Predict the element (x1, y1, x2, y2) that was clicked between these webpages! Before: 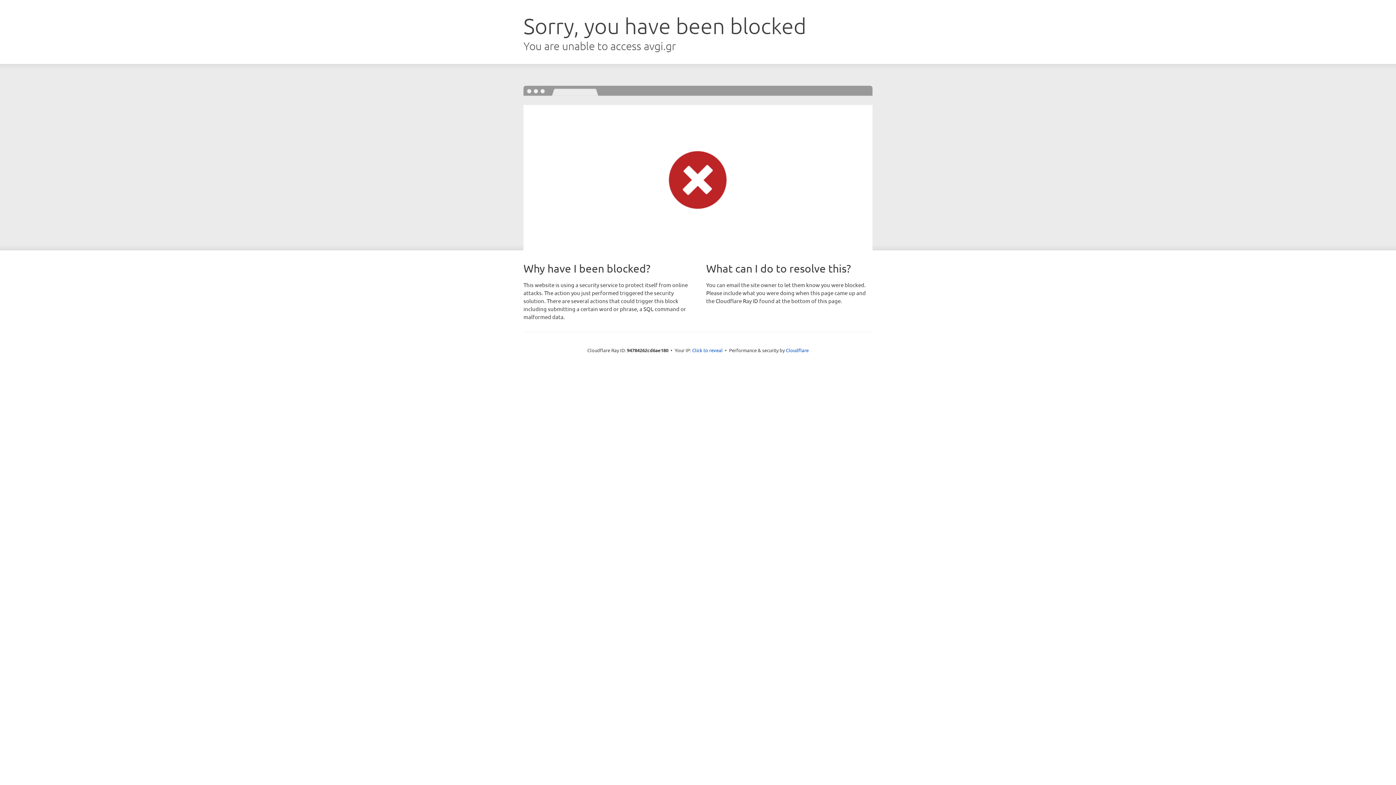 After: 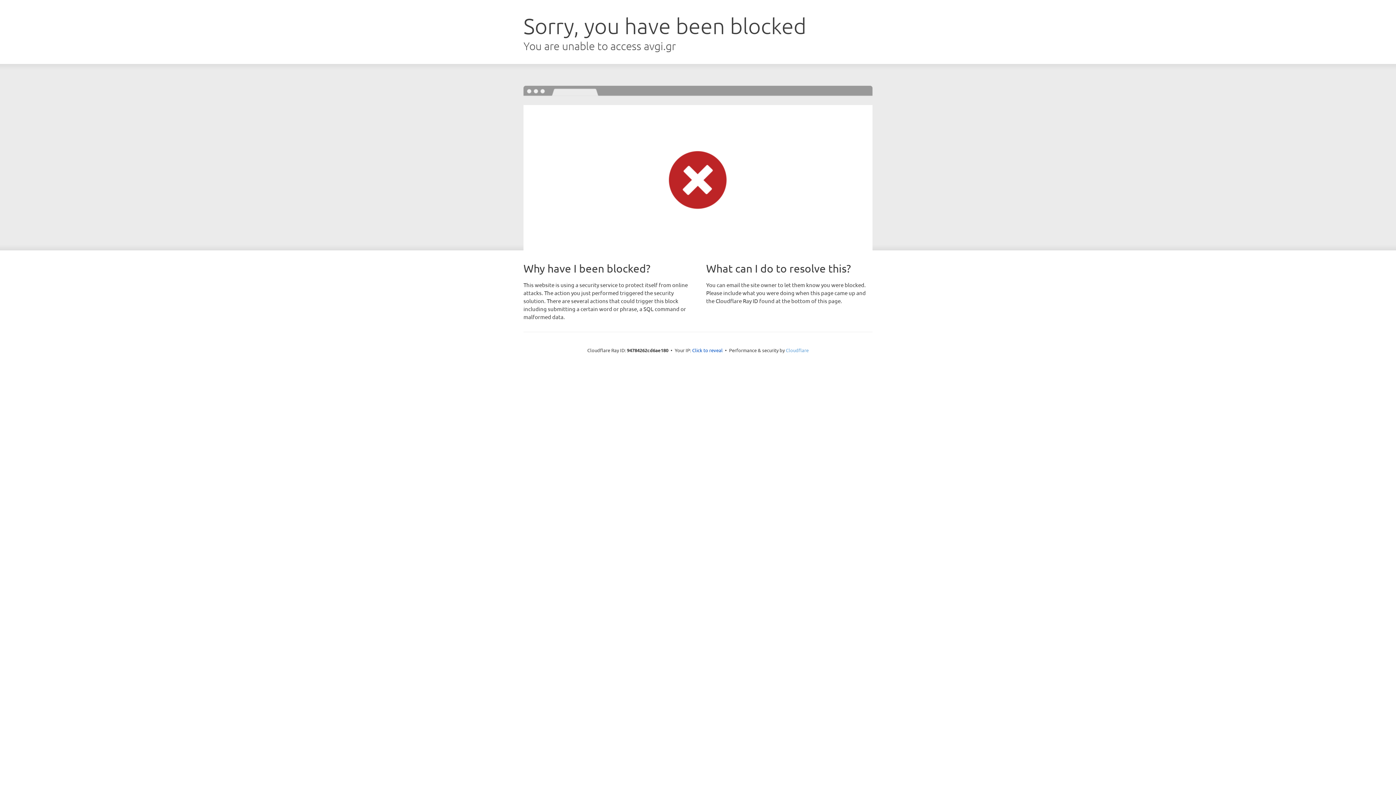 Action: bbox: (786, 347, 808, 353) label: Cloudflare